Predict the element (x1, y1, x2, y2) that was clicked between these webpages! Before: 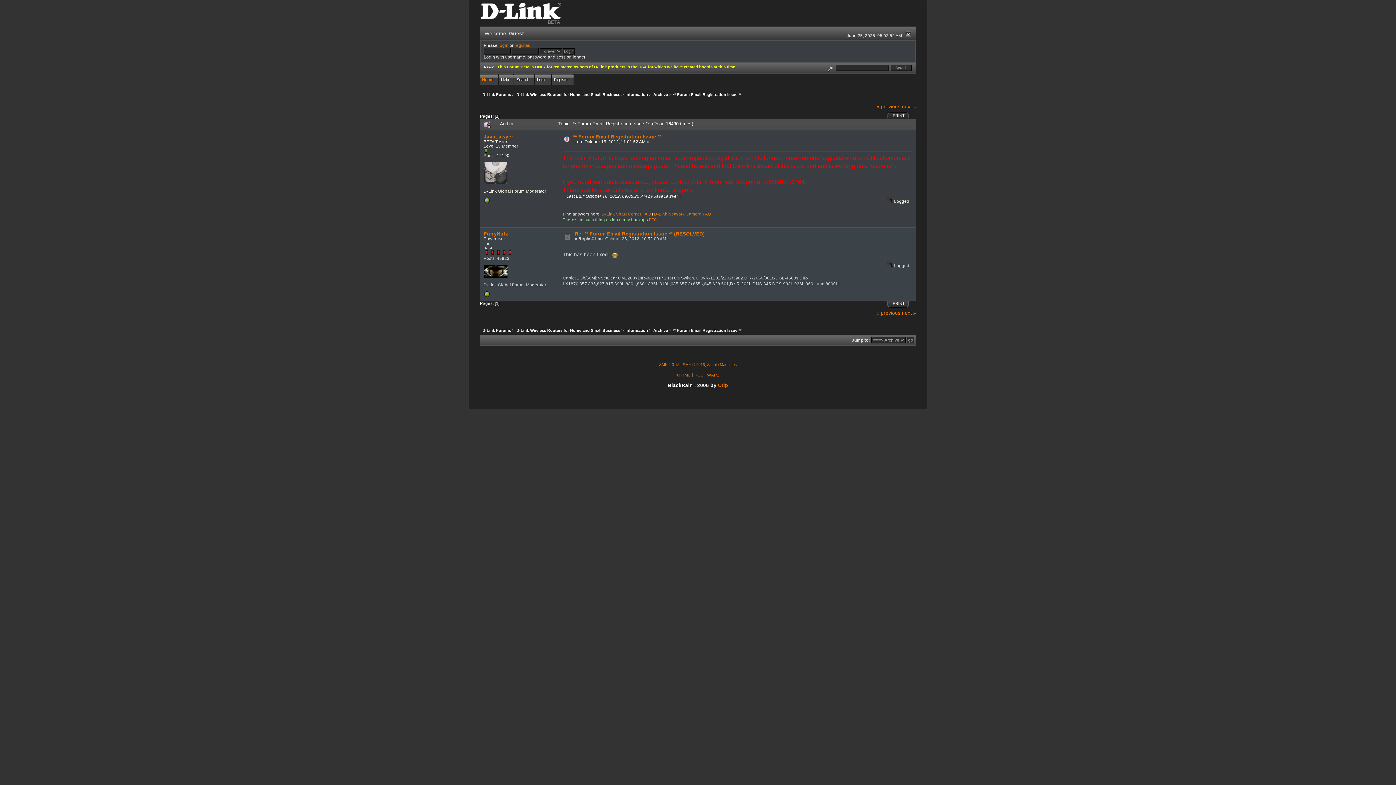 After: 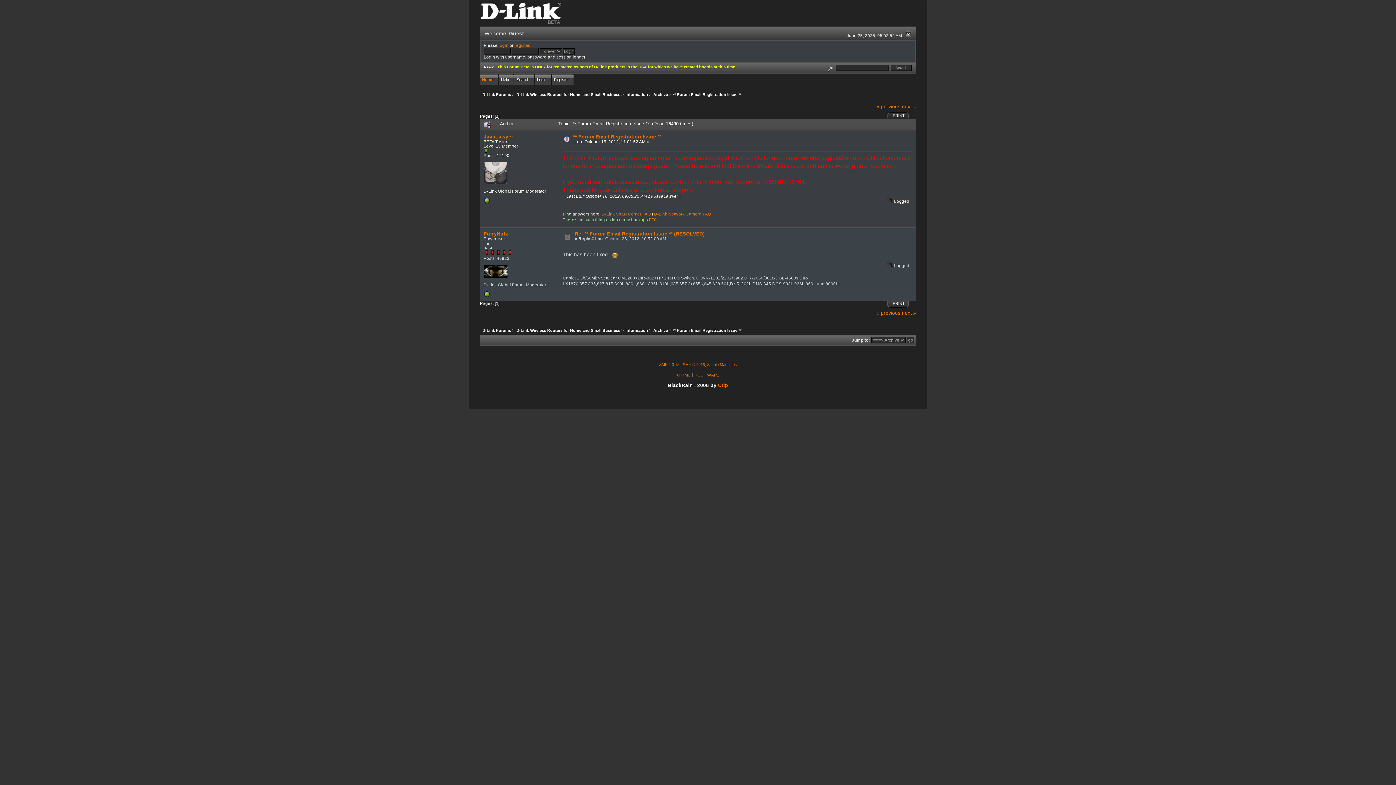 Action: bbox: (676, 373, 690, 377) label: XHTML